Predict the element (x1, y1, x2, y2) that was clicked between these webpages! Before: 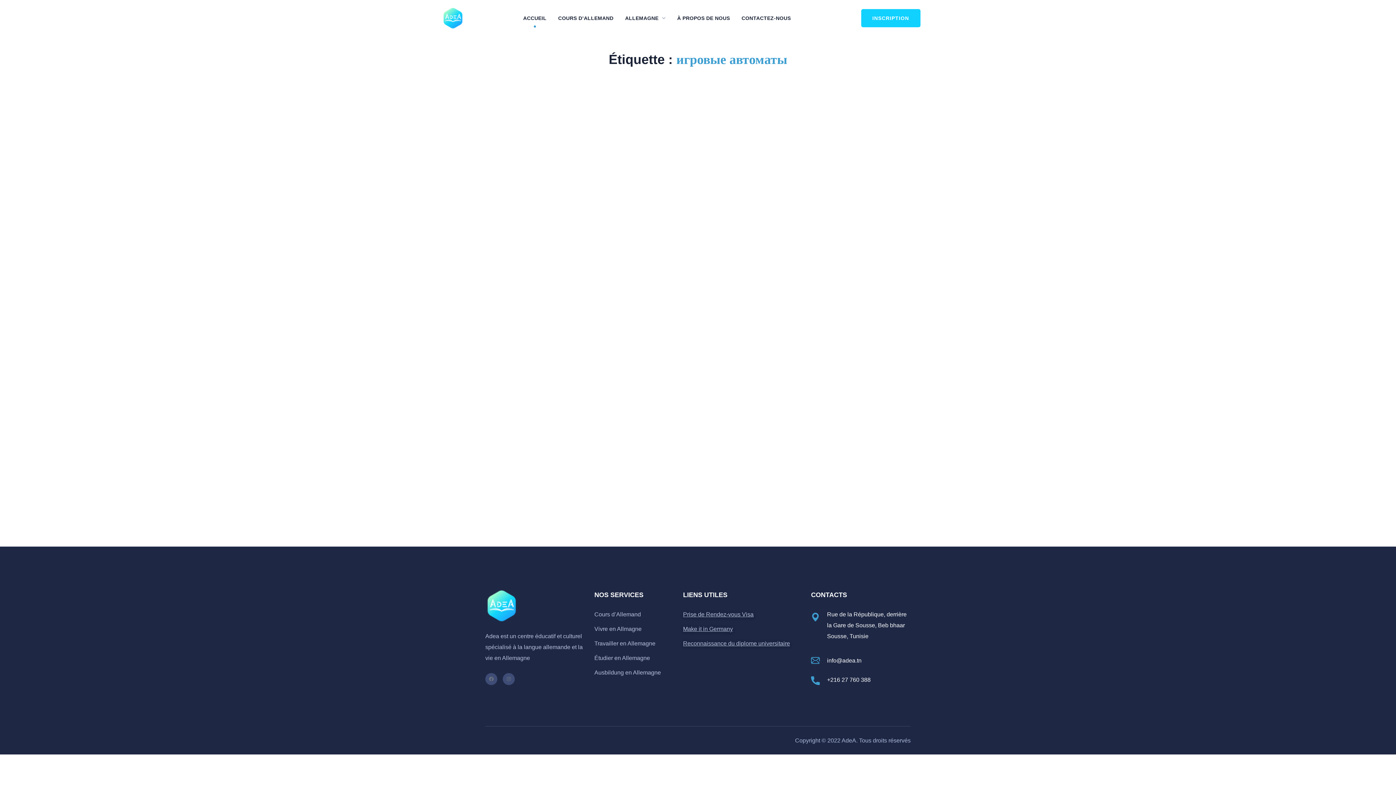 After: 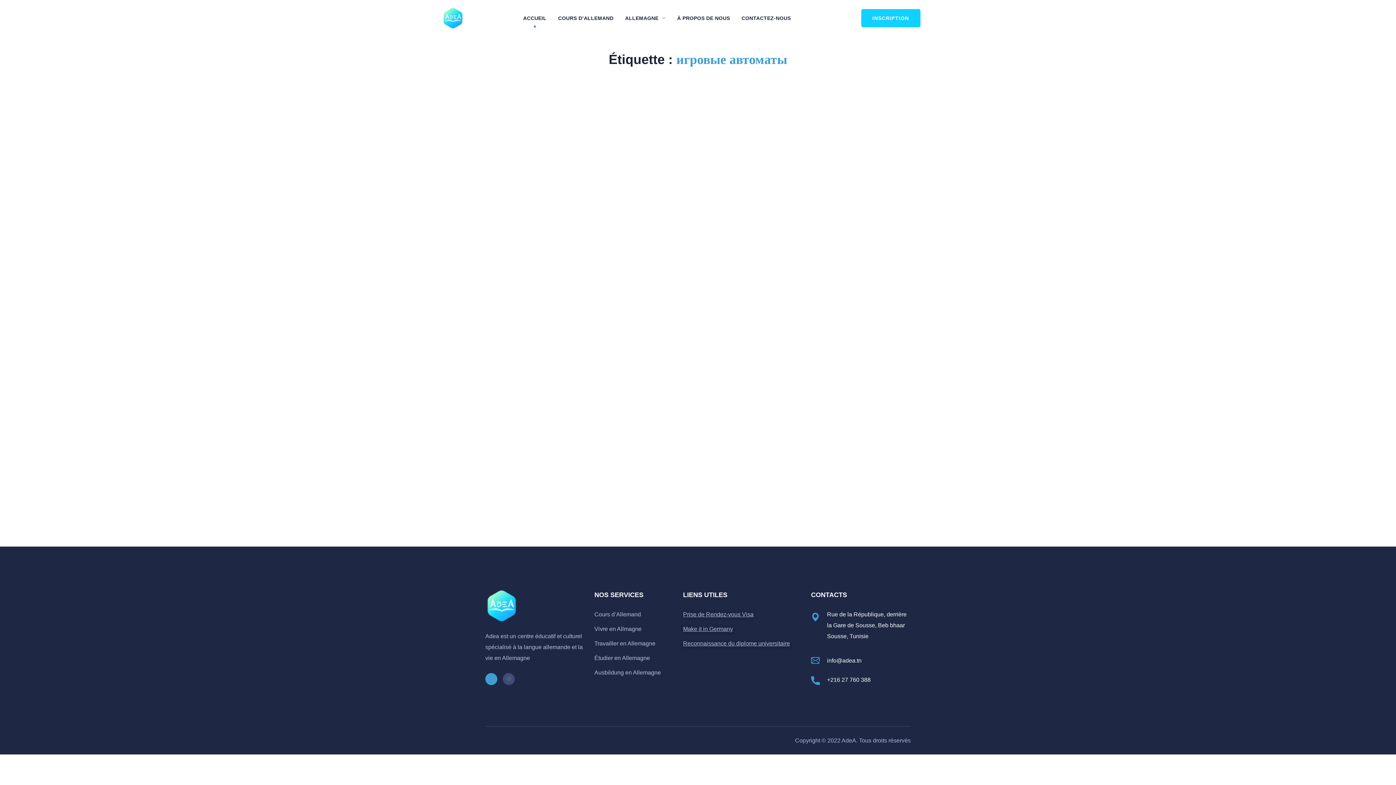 Action: label: Facebook bbox: (485, 673, 497, 685)